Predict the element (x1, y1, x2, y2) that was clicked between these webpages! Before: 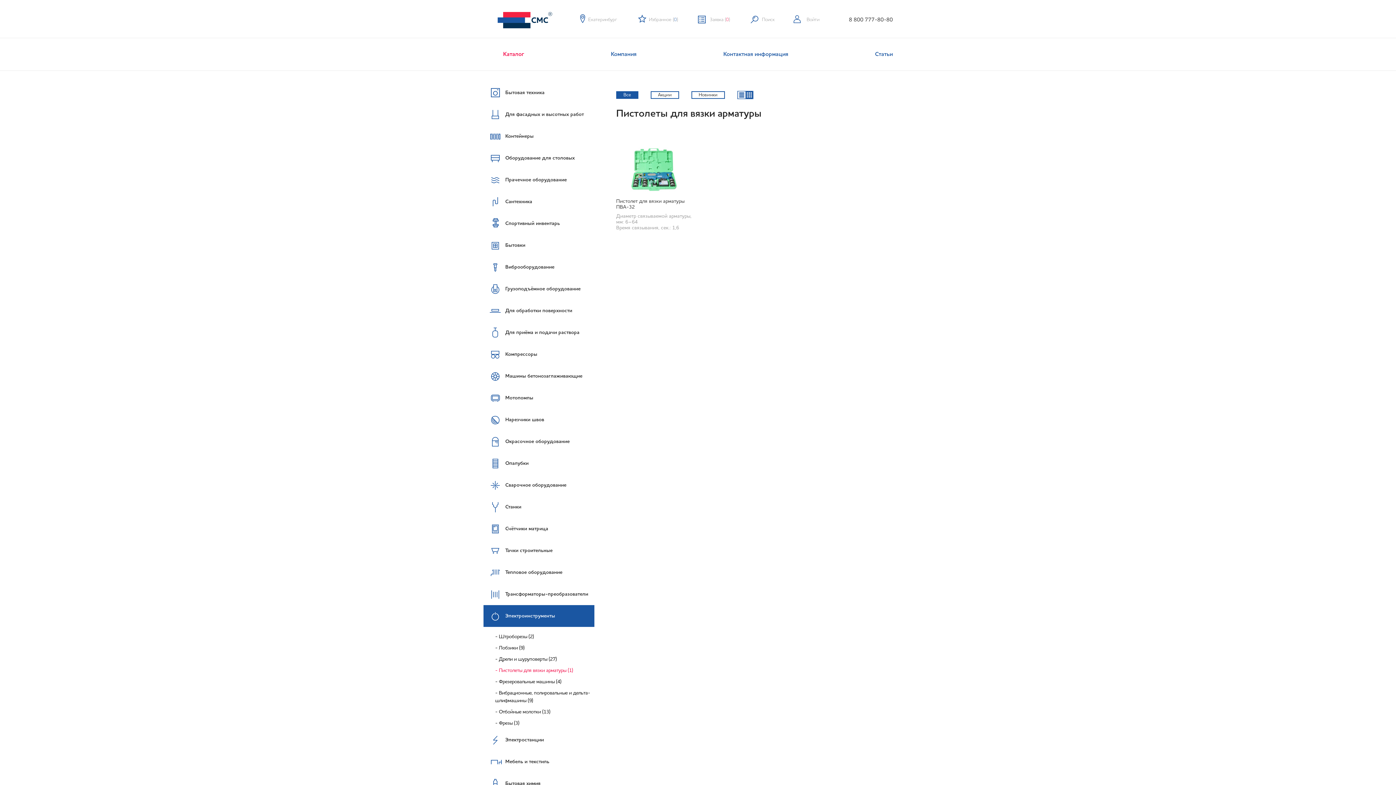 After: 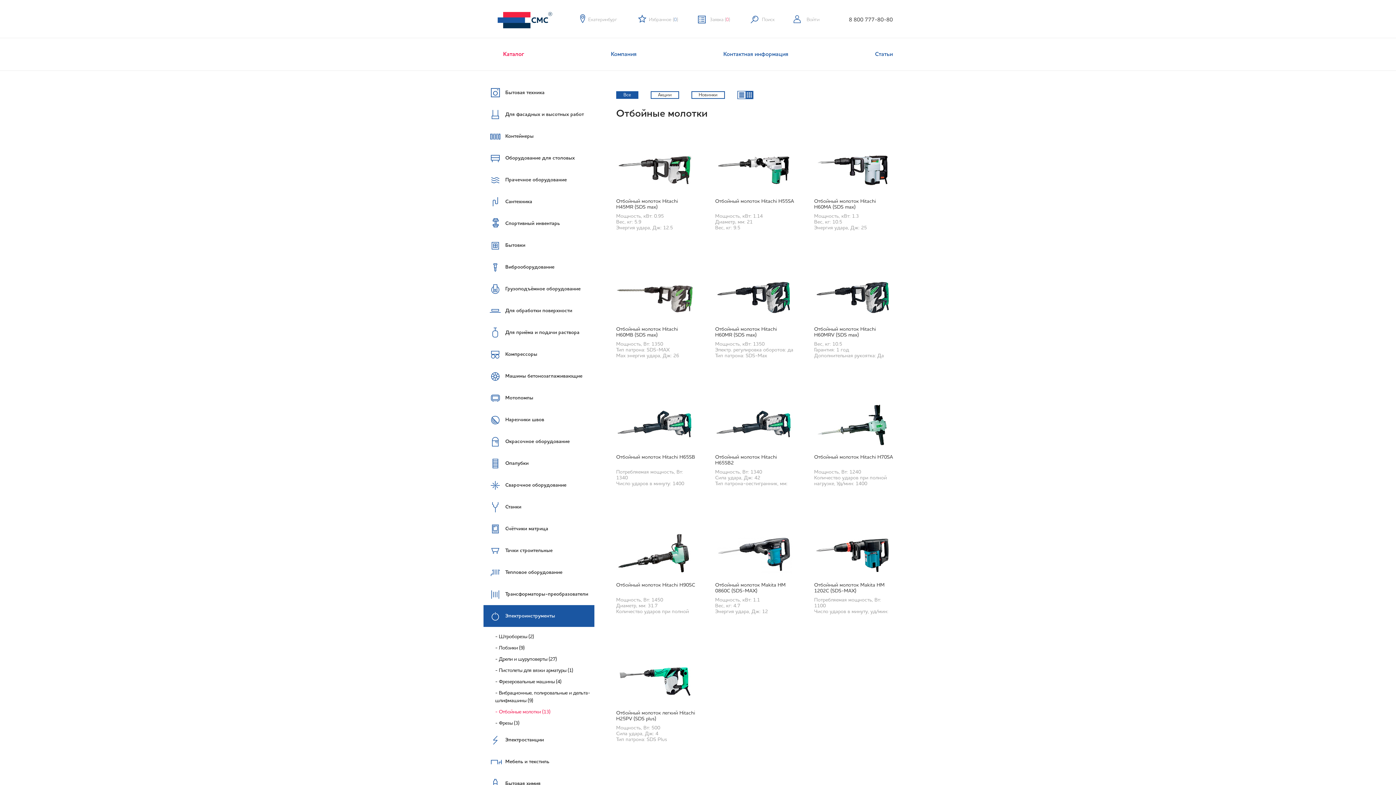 Action: label: Отбойные молотки (13) bbox: (495, 706, 594, 718)